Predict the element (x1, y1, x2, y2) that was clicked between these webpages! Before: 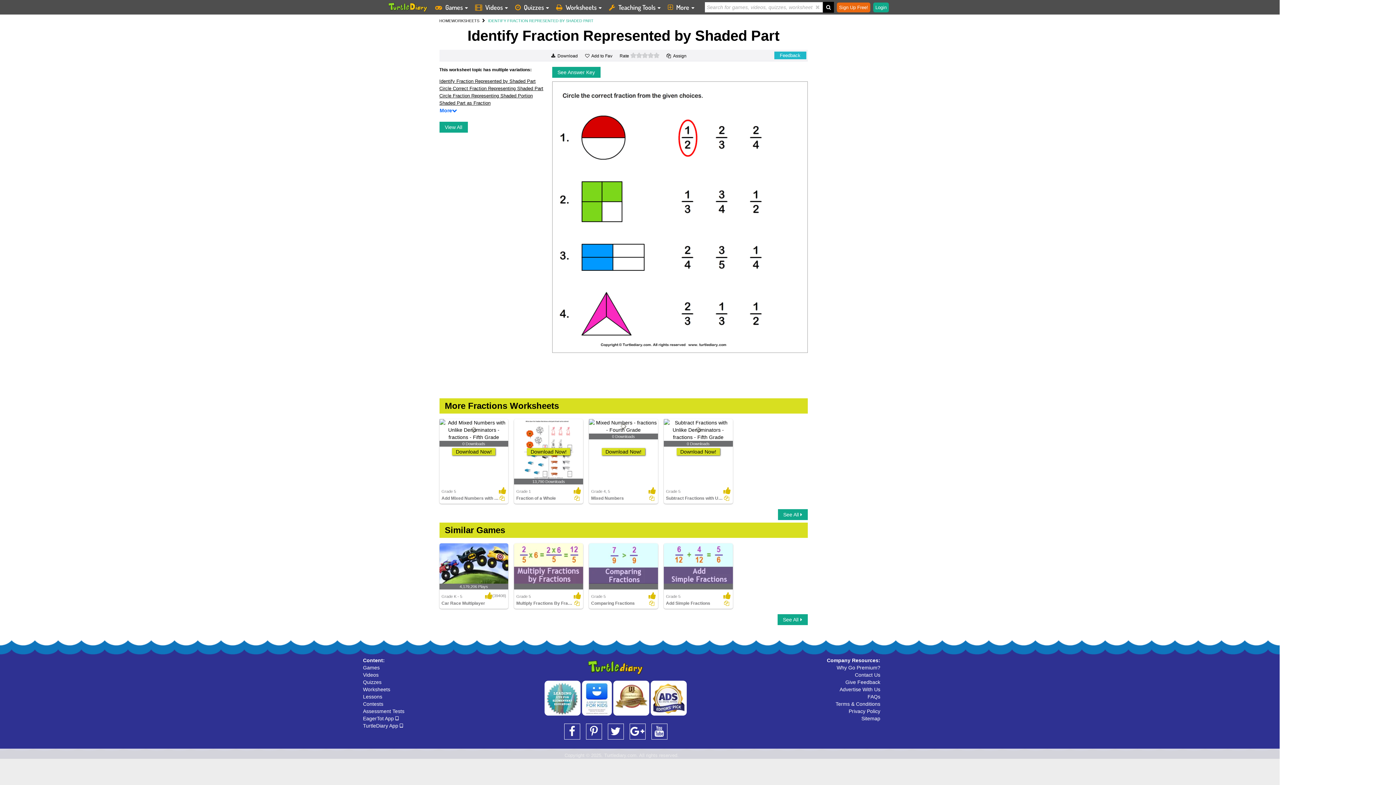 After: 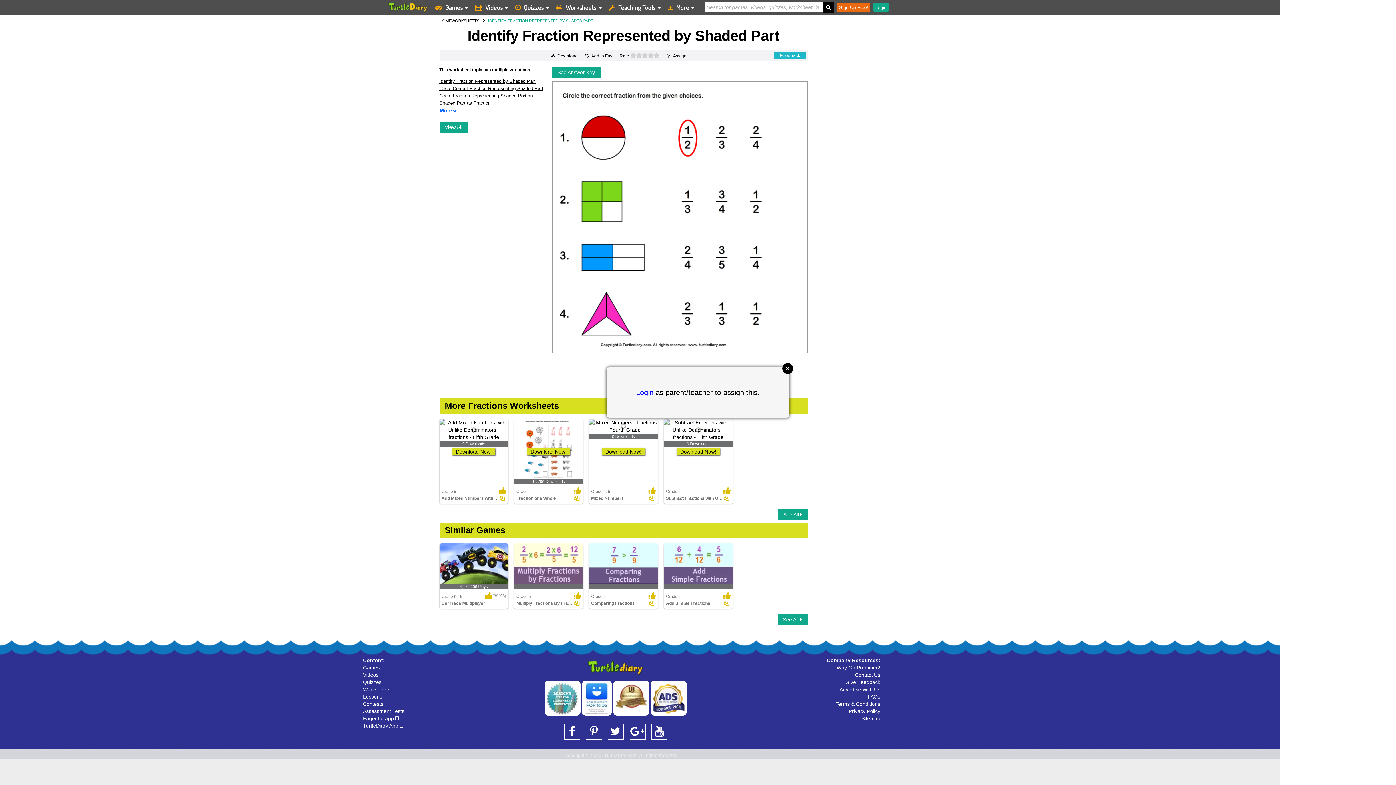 Action: bbox: (666, 53, 686, 58) label:   Assign